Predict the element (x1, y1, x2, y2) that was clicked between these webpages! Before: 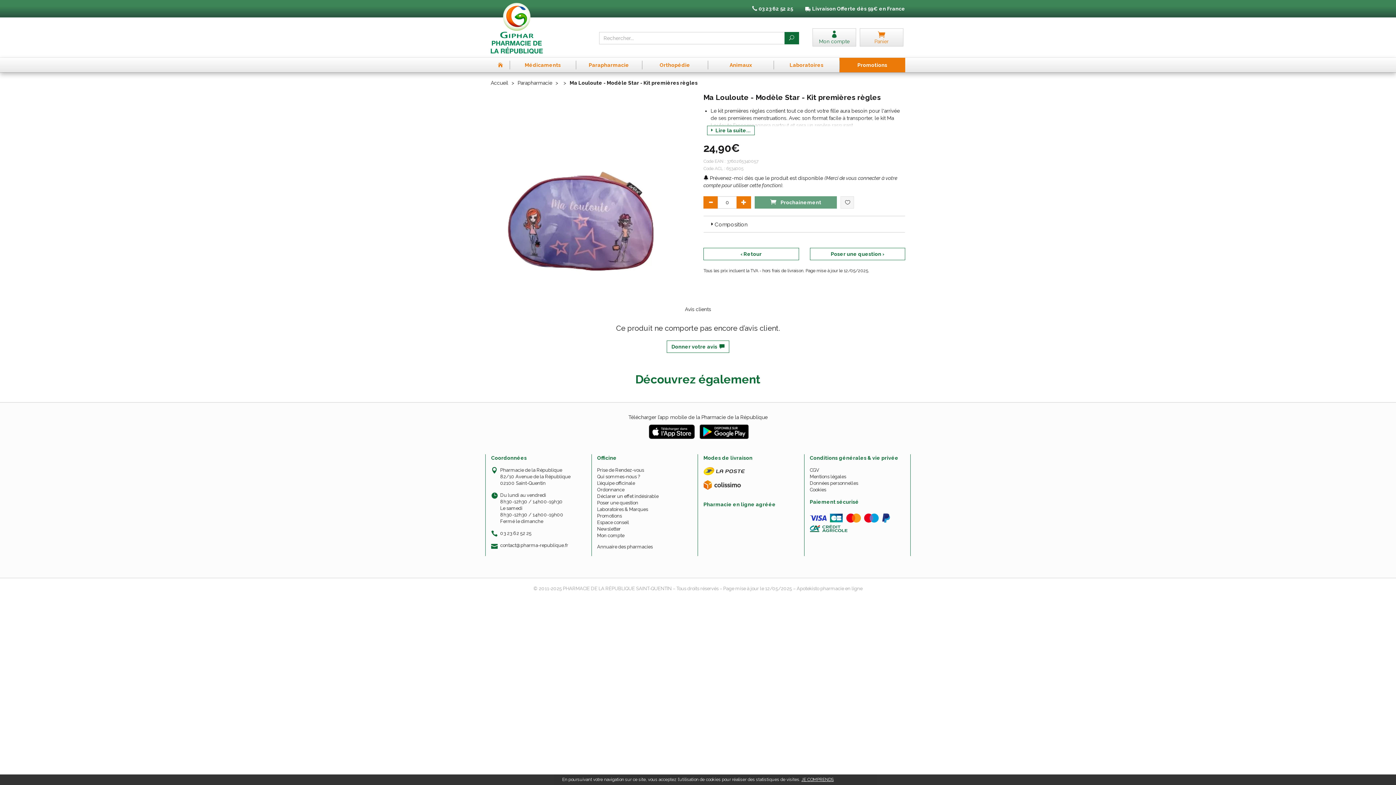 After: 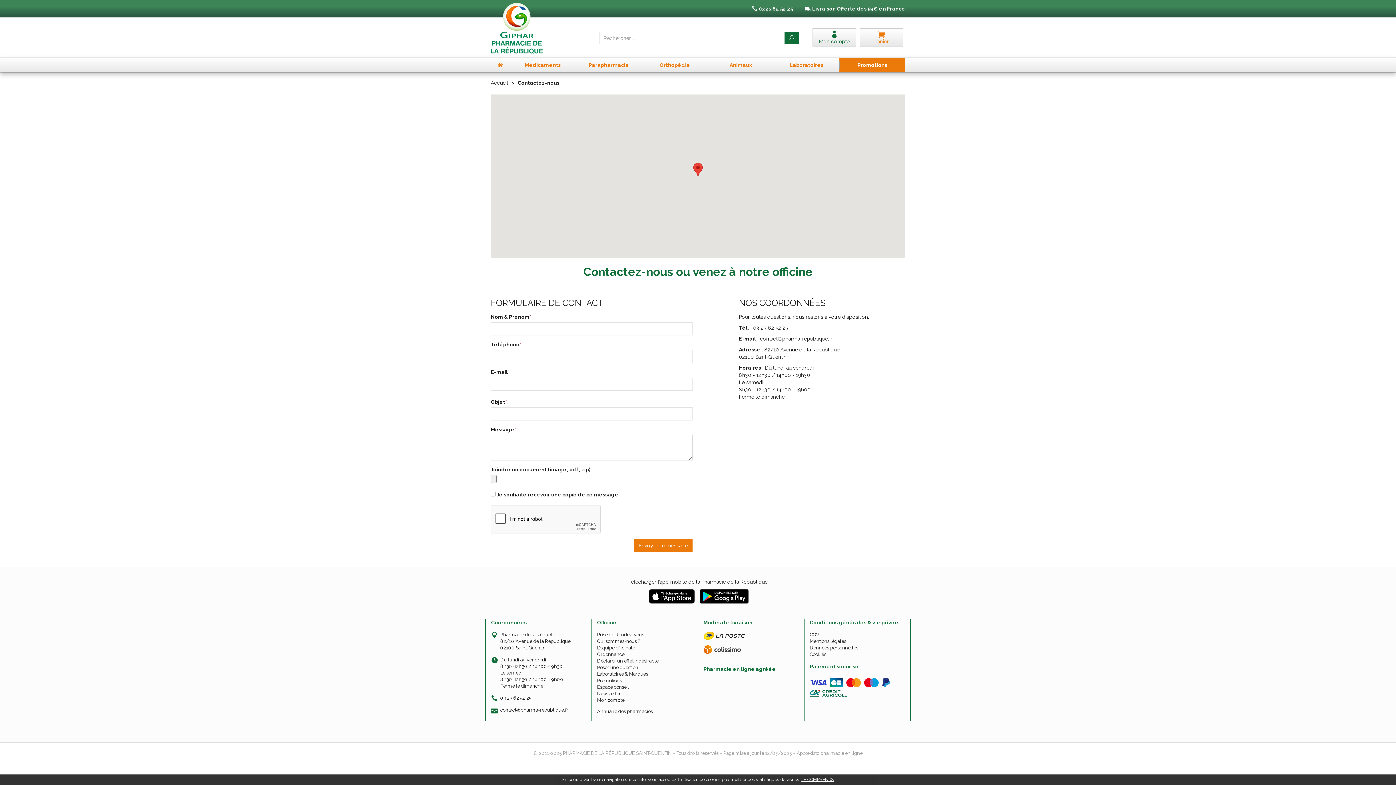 Action: bbox: (752, 5, 794, 11) label:  03 23 62 52 25 